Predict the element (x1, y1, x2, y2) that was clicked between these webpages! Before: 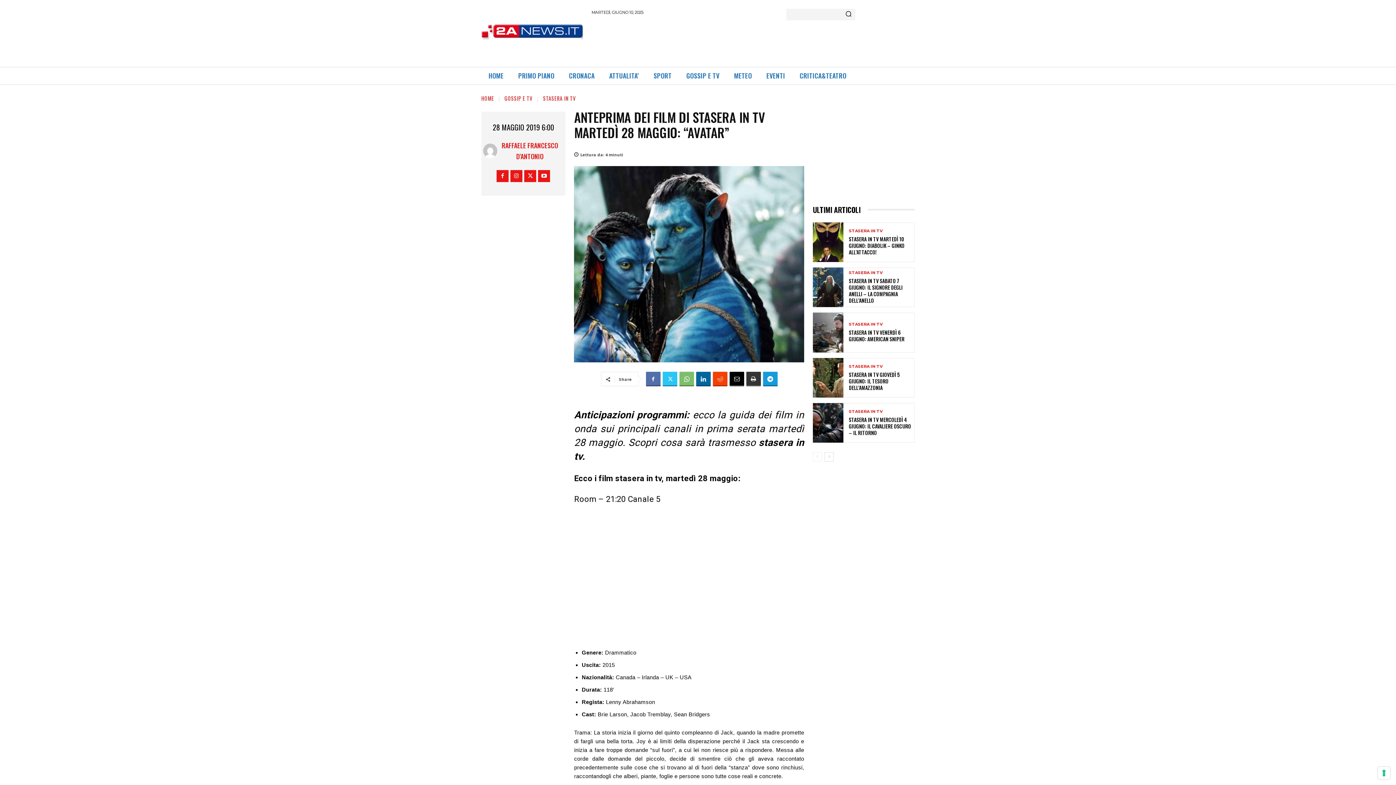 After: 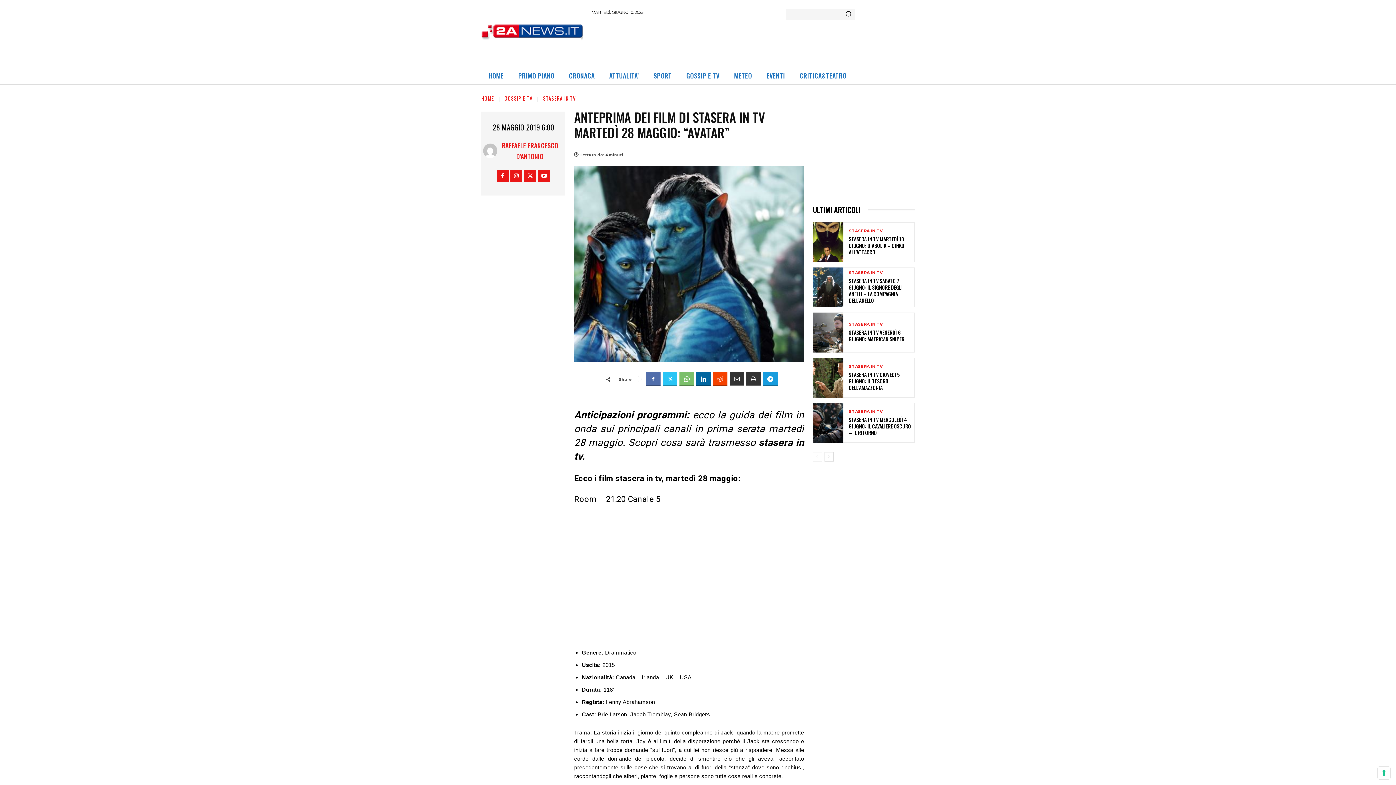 Action: bbox: (729, 372, 744, 386)